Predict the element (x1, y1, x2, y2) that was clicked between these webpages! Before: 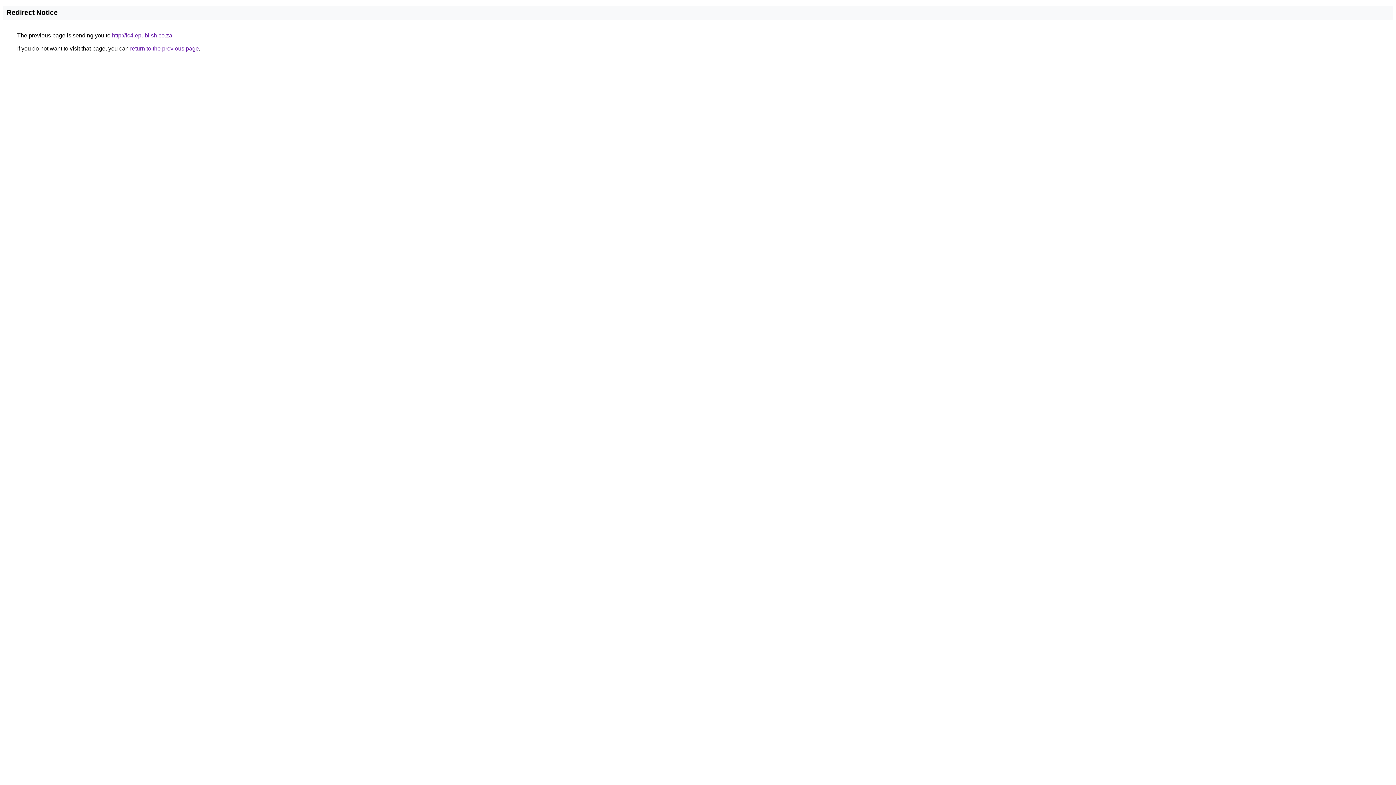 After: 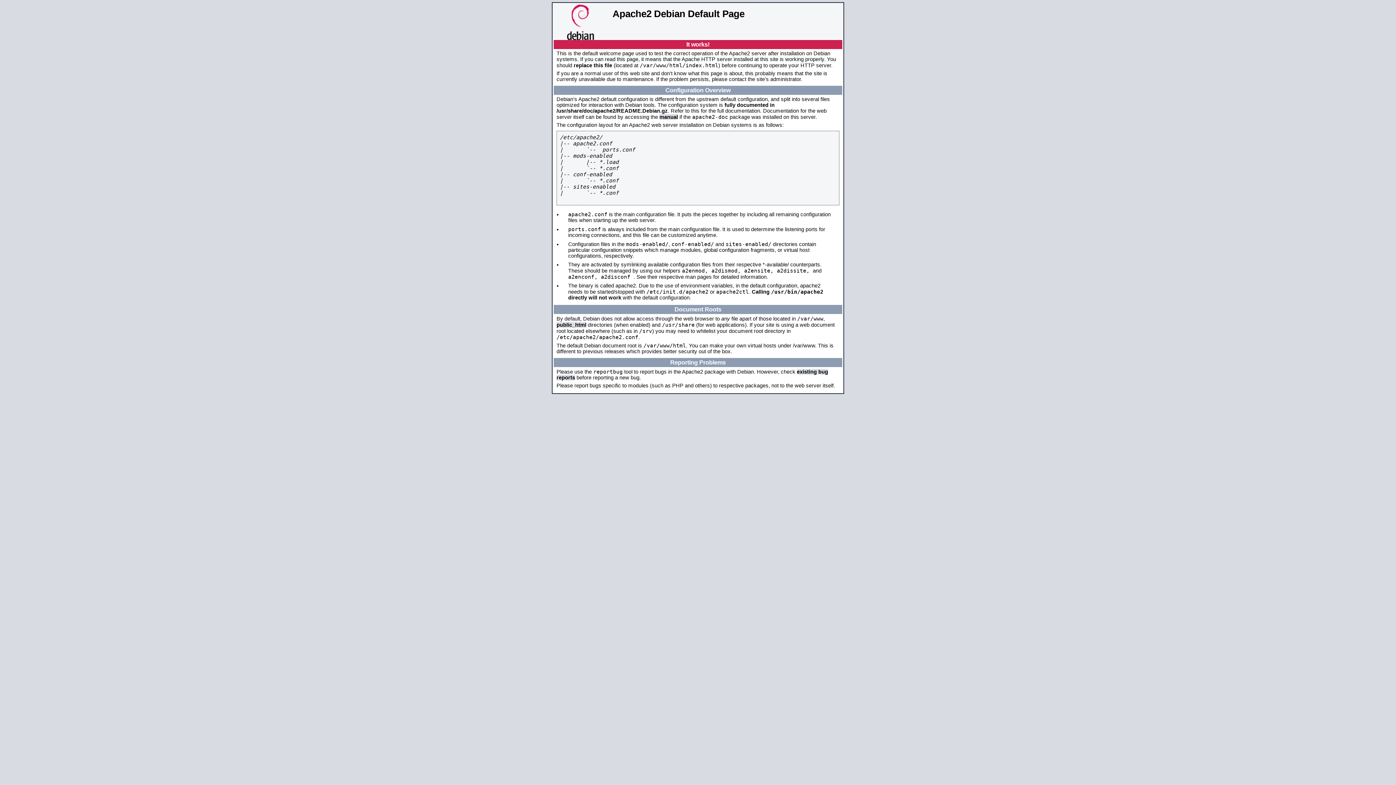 Action: bbox: (112, 32, 172, 38) label: http://lc4.epublish.co.za